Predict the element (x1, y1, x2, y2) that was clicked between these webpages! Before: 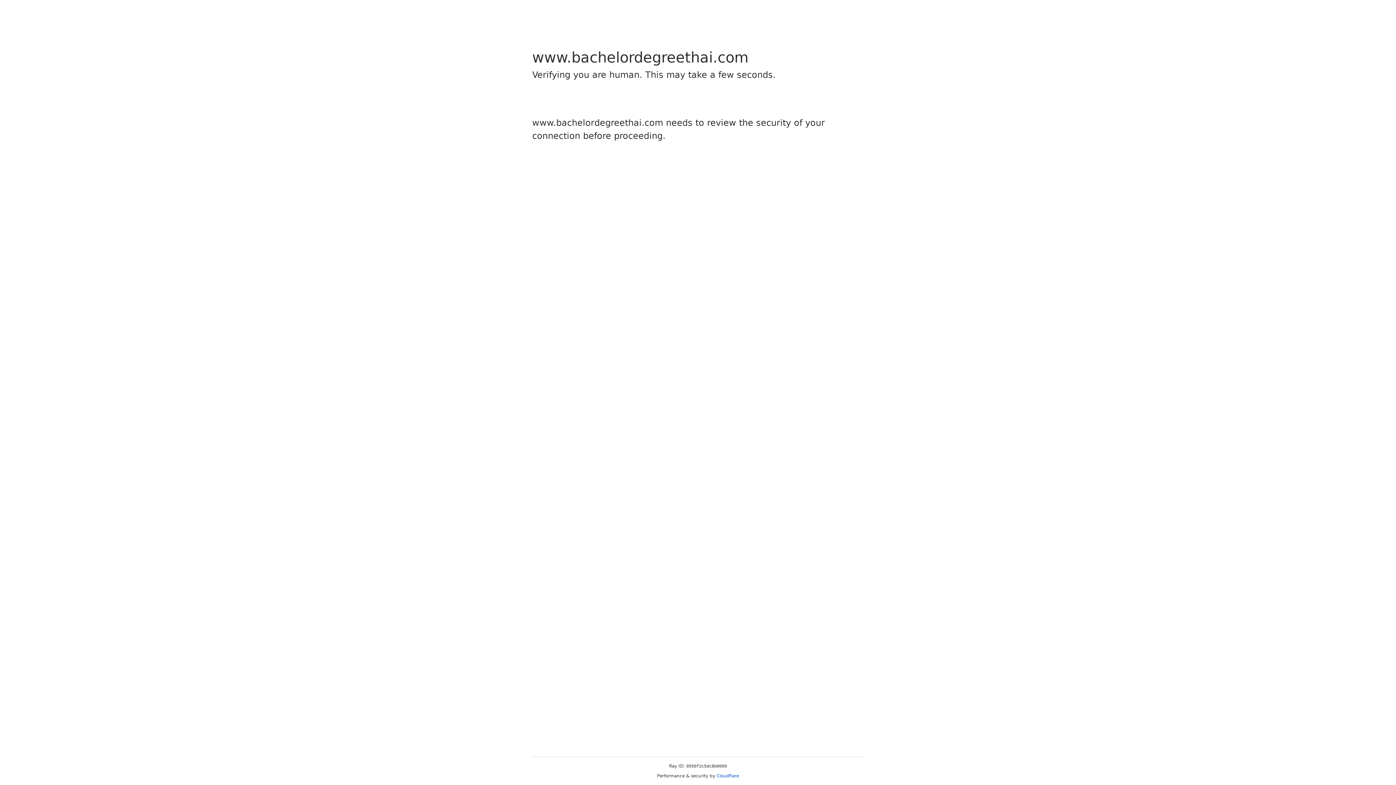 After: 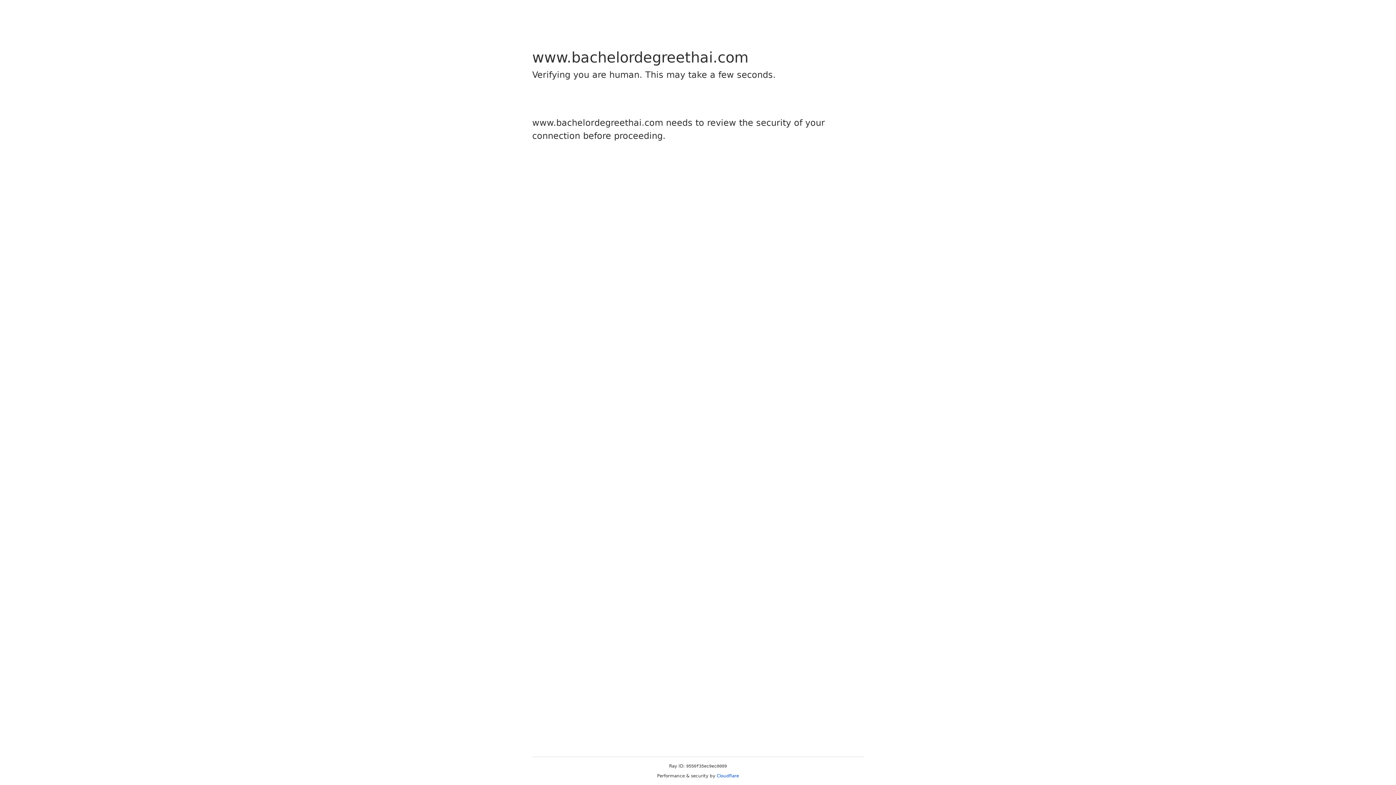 Action: bbox: (716, 773, 739, 778) label: Cloudflare